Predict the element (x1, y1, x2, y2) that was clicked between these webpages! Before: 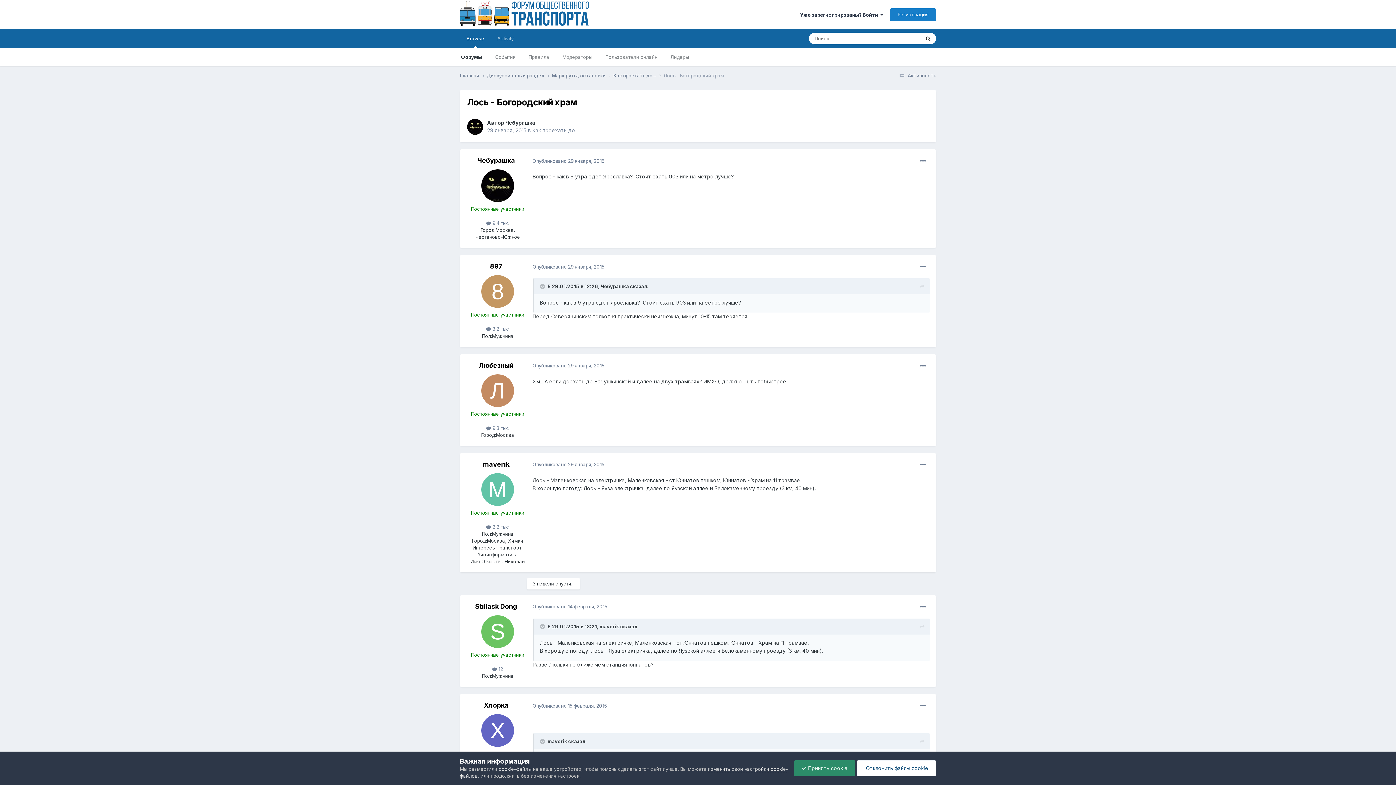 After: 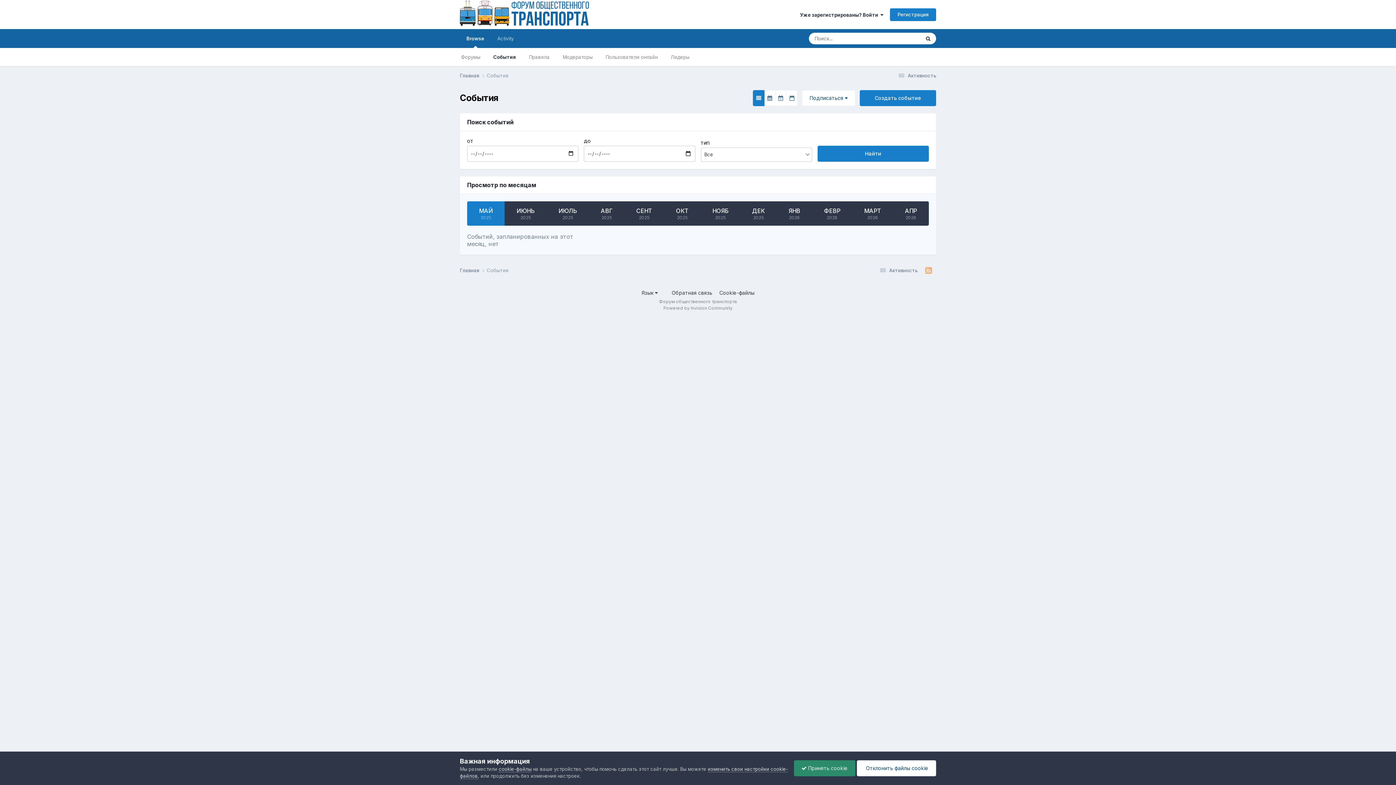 Action: bbox: (488, 48, 522, 66) label: События